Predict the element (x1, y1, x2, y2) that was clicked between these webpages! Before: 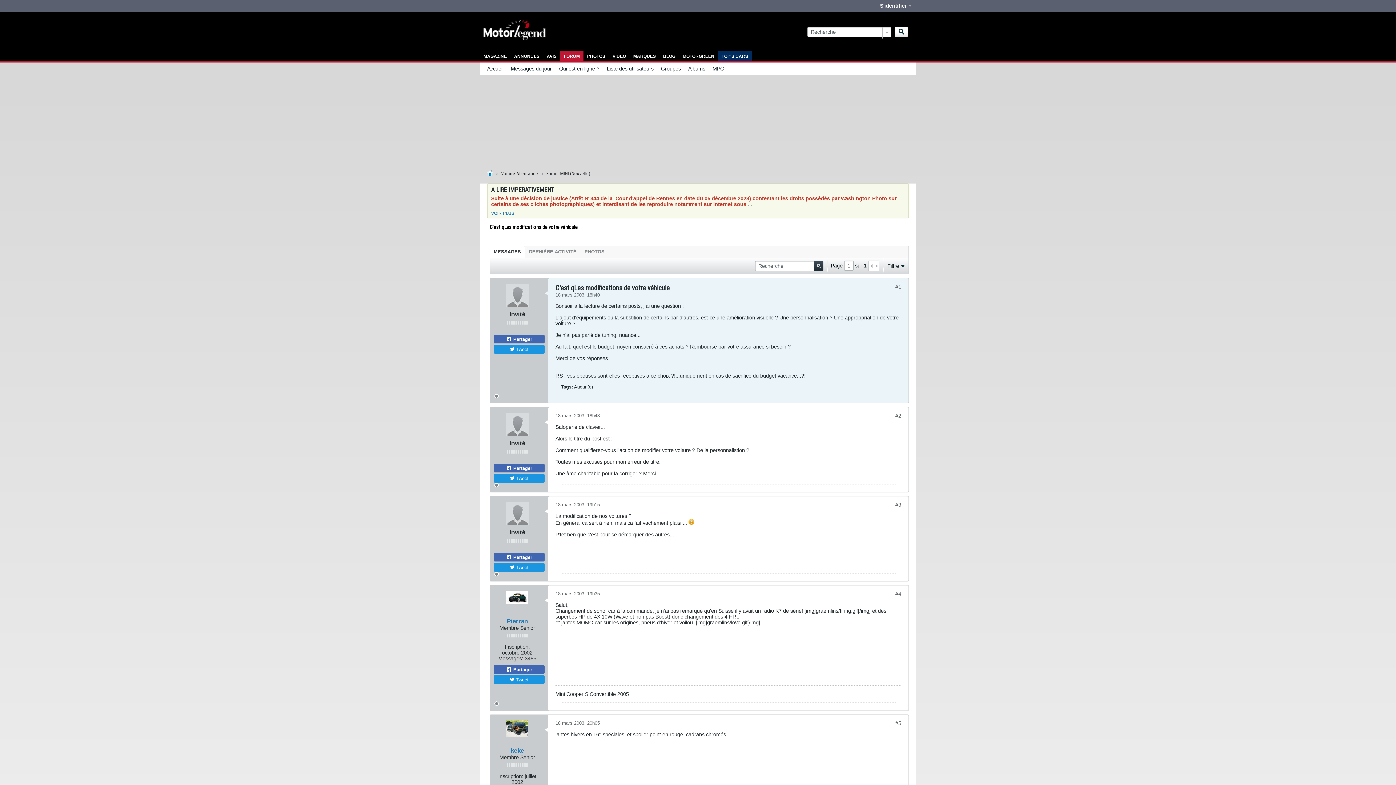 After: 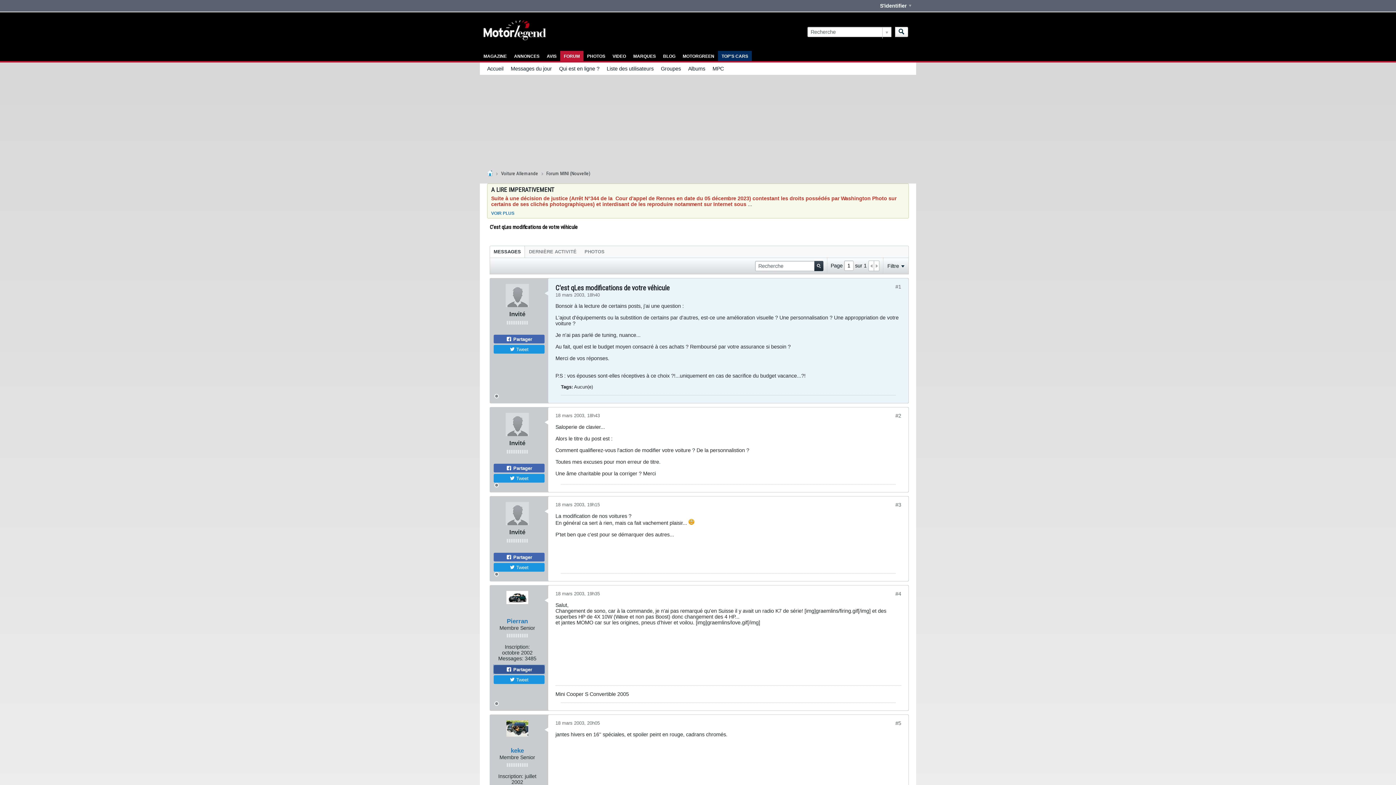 Action: label:  Partager bbox: (493, 672, 544, 680)